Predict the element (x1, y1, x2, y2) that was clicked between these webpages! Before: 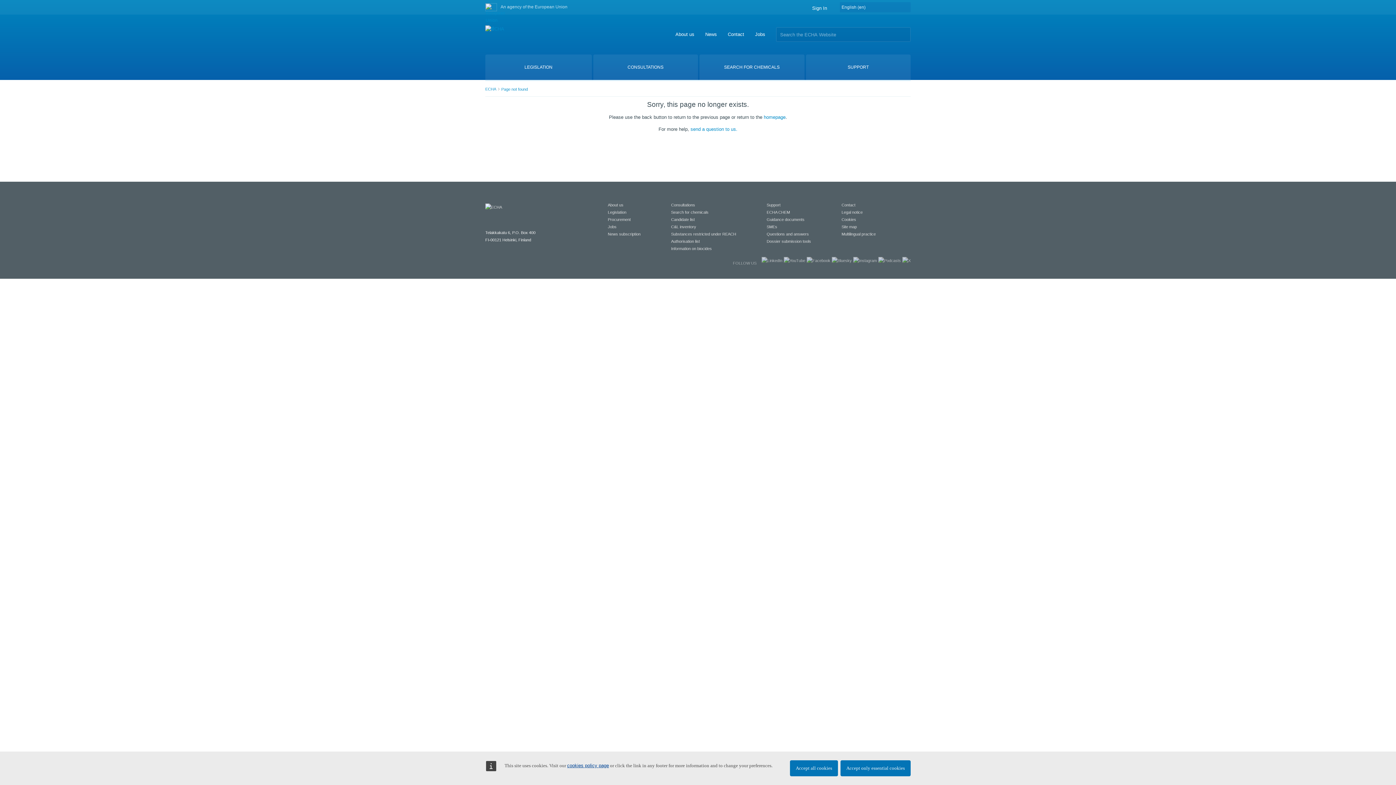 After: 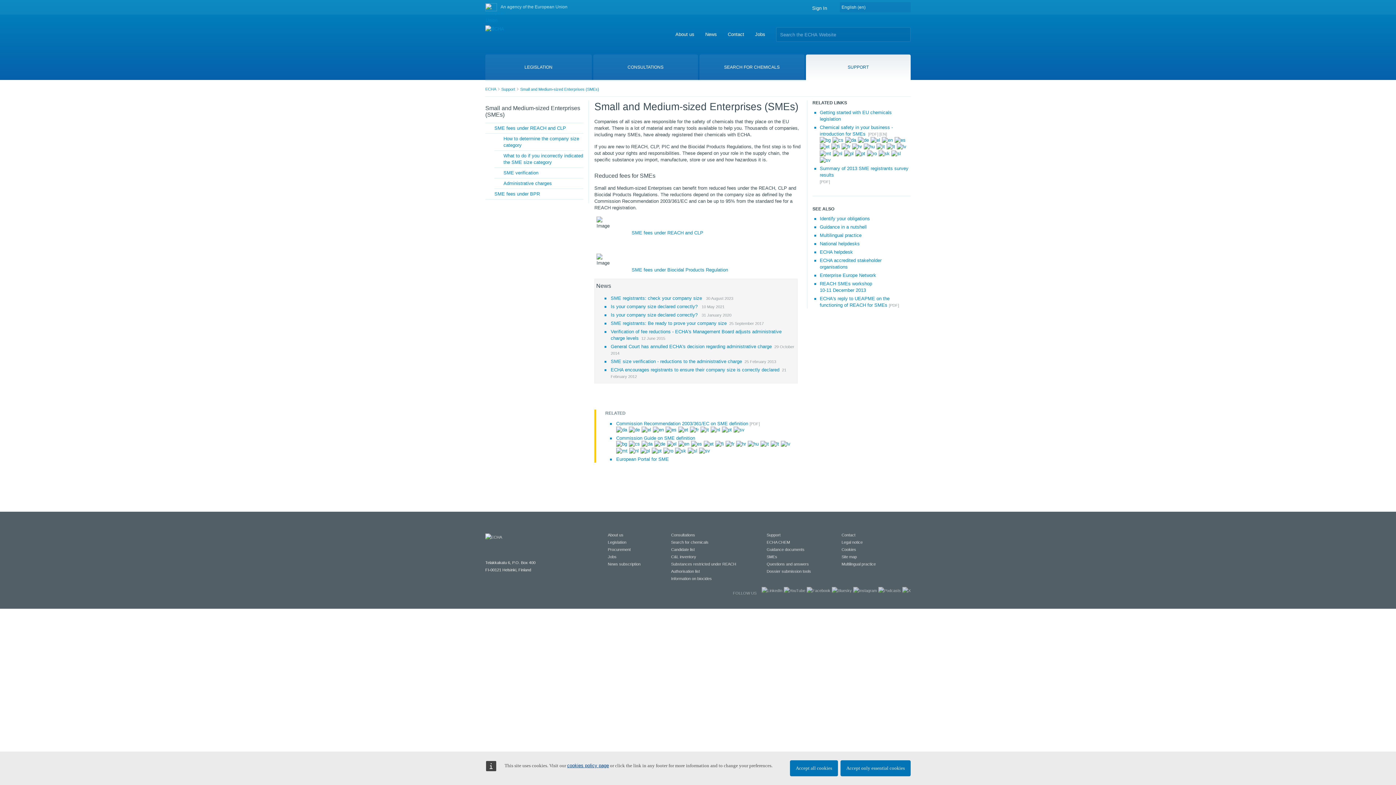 Action: label: SMEs bbox: (766, 224, 777, 229)